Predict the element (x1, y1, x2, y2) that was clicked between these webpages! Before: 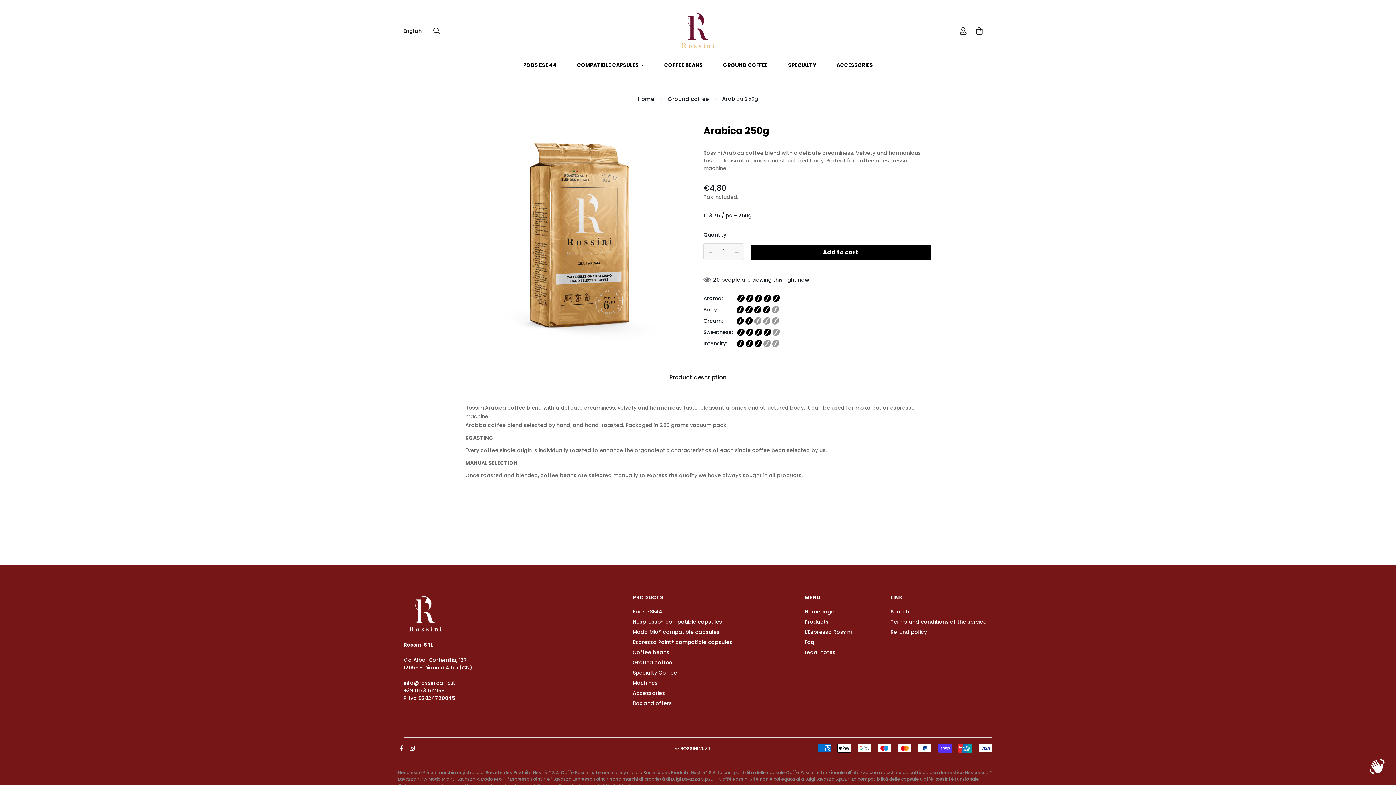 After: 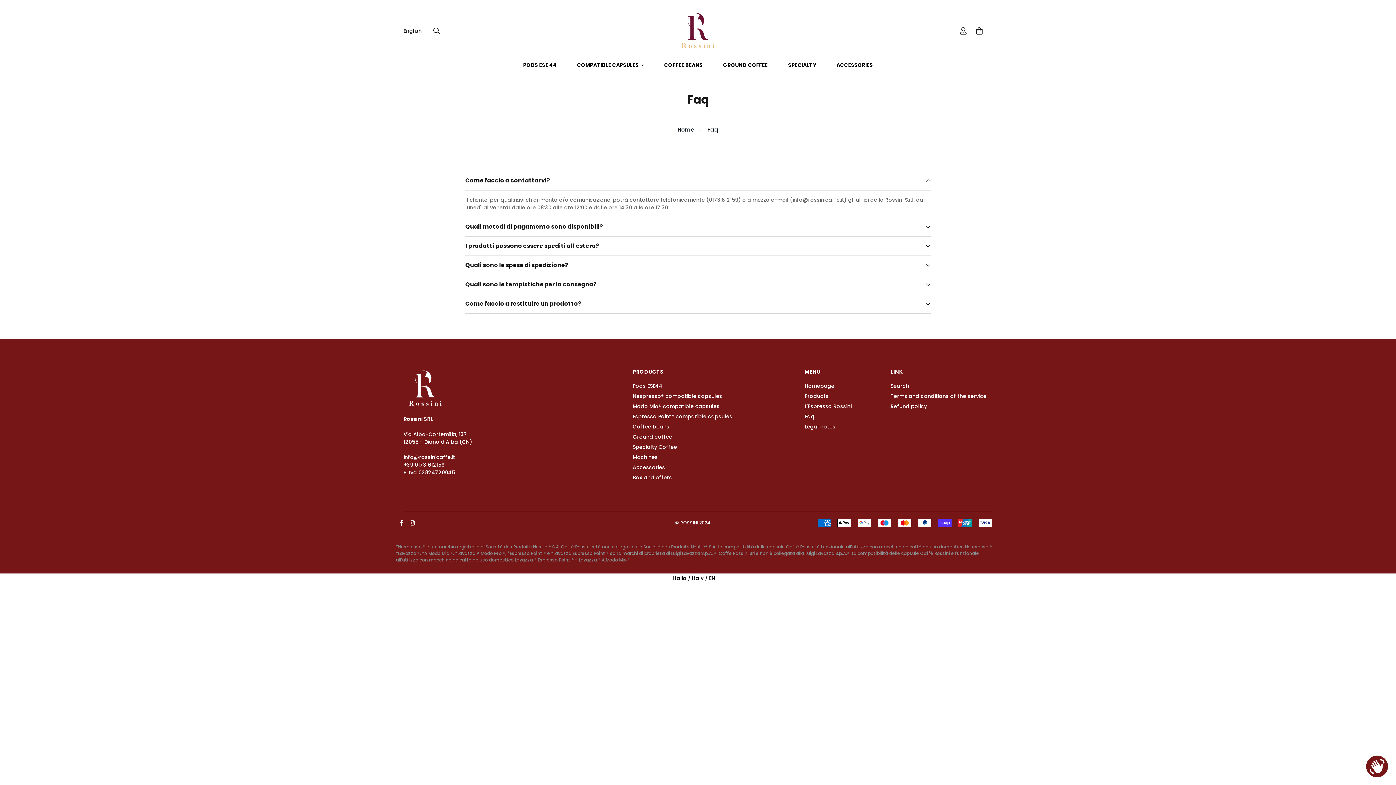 Action: label: Faq bbox: (804, 638, 814, 646)